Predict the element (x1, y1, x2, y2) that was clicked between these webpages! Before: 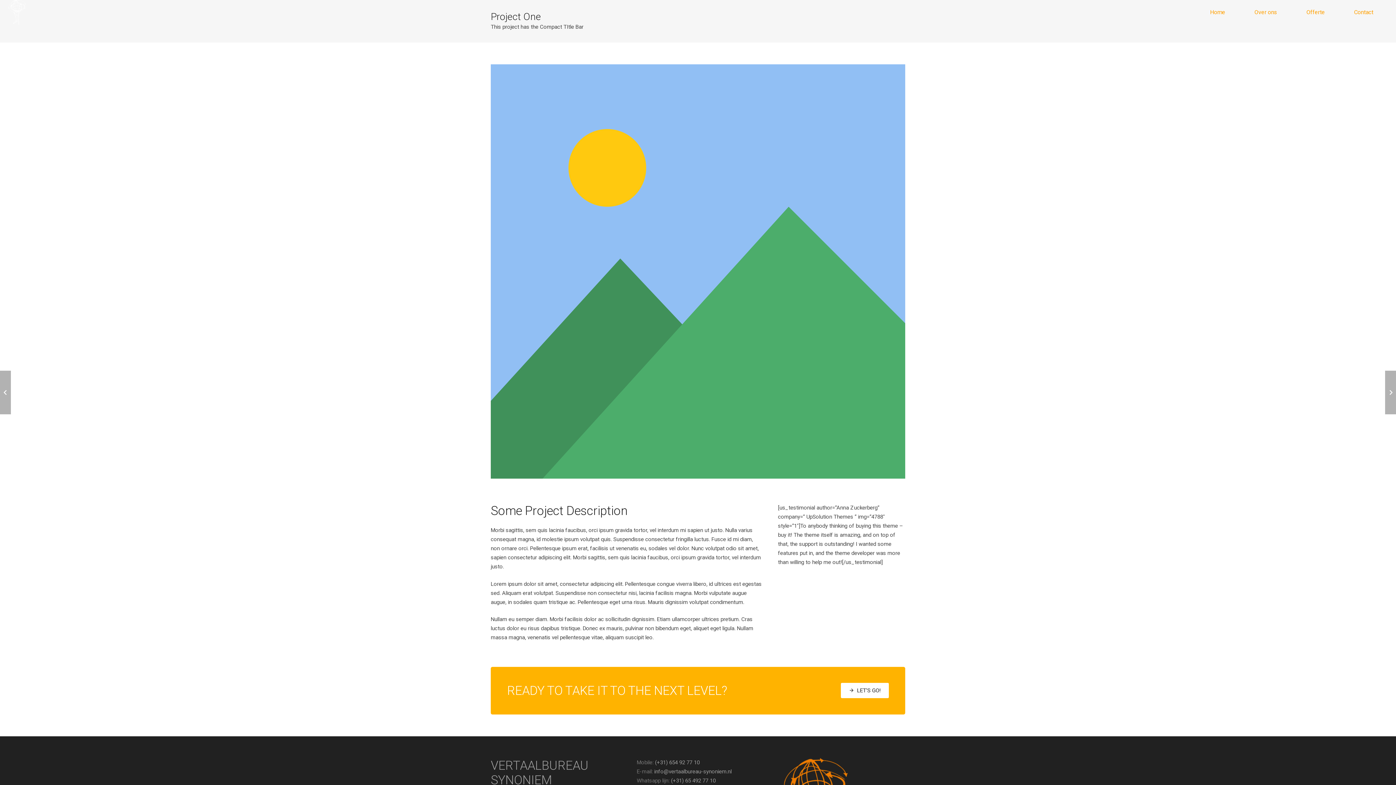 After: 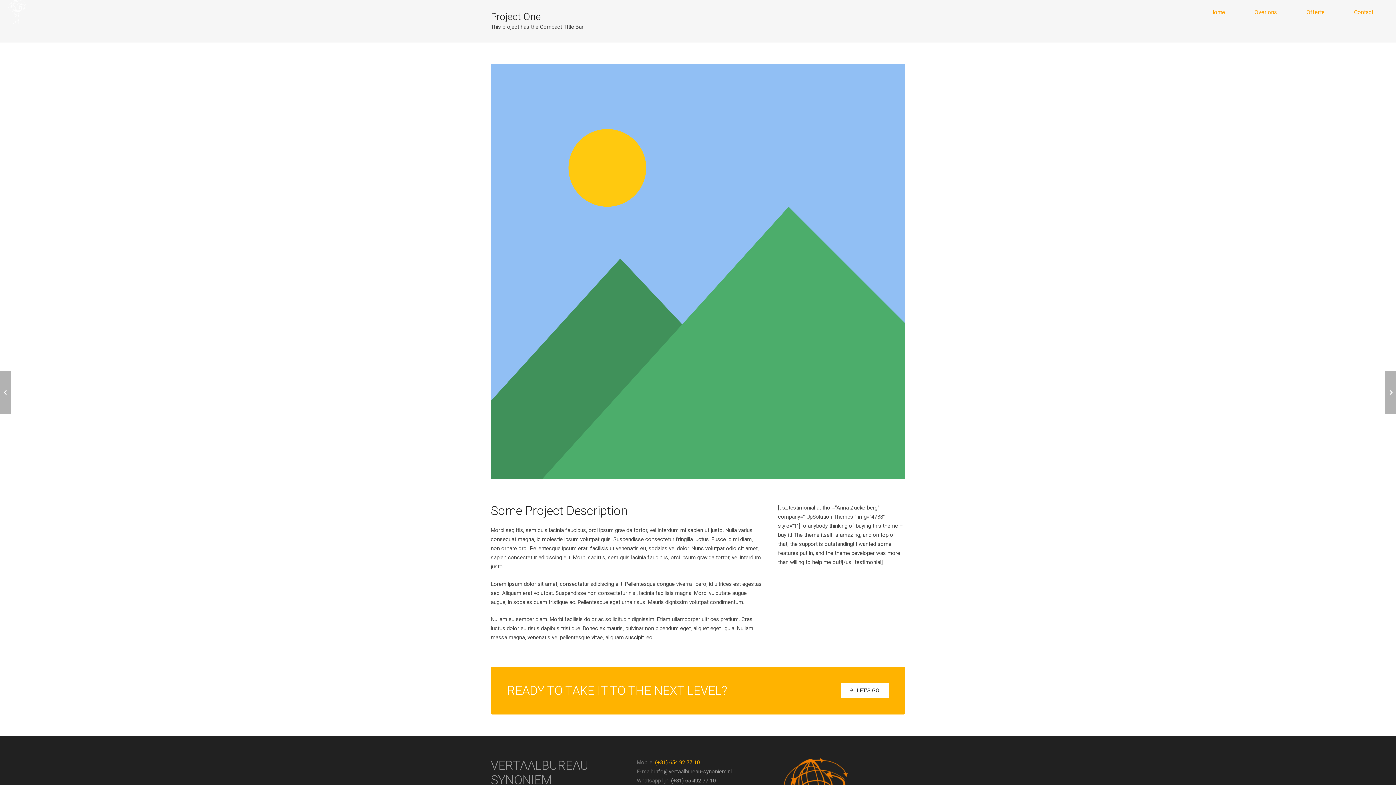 Action: bbox: (655, 759, 699, 766) label: (+31) 654 92 77 10